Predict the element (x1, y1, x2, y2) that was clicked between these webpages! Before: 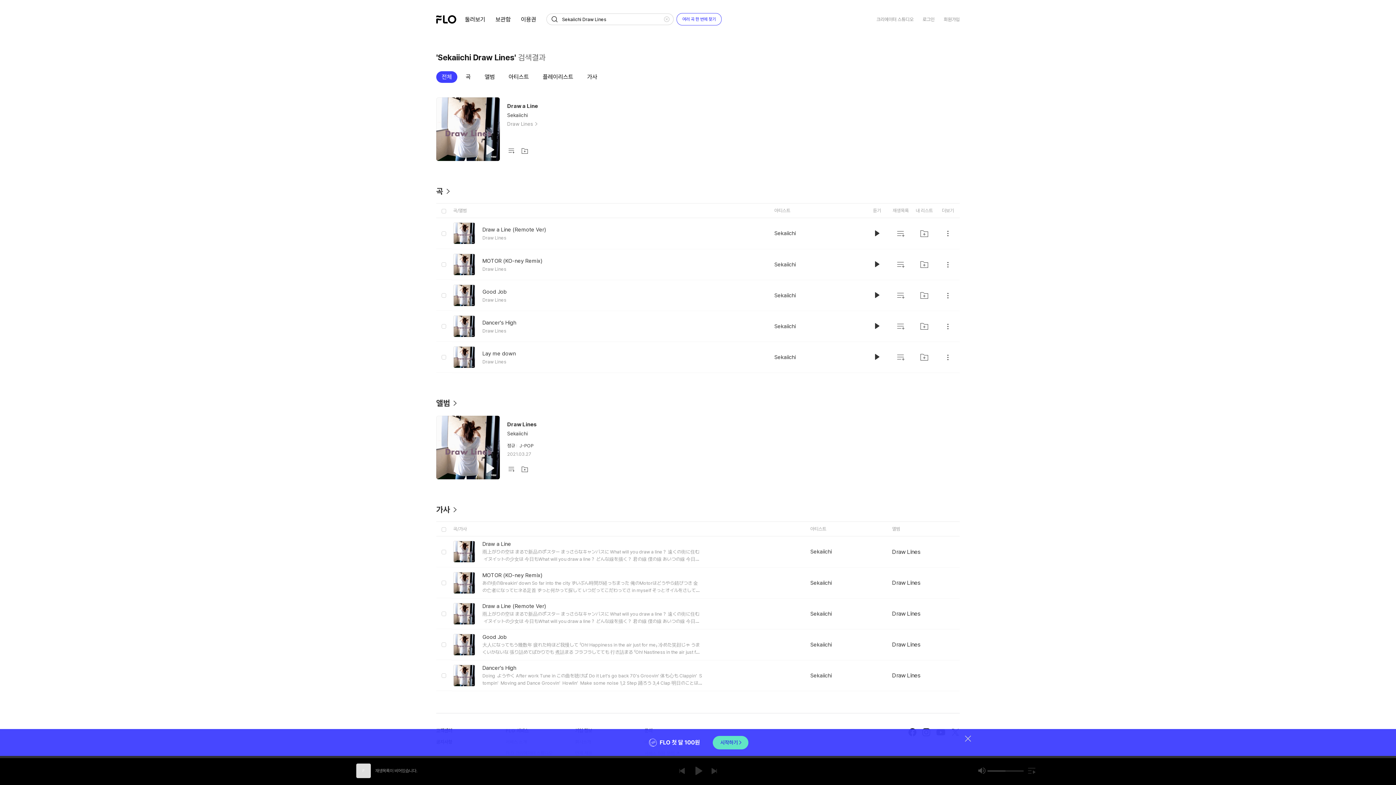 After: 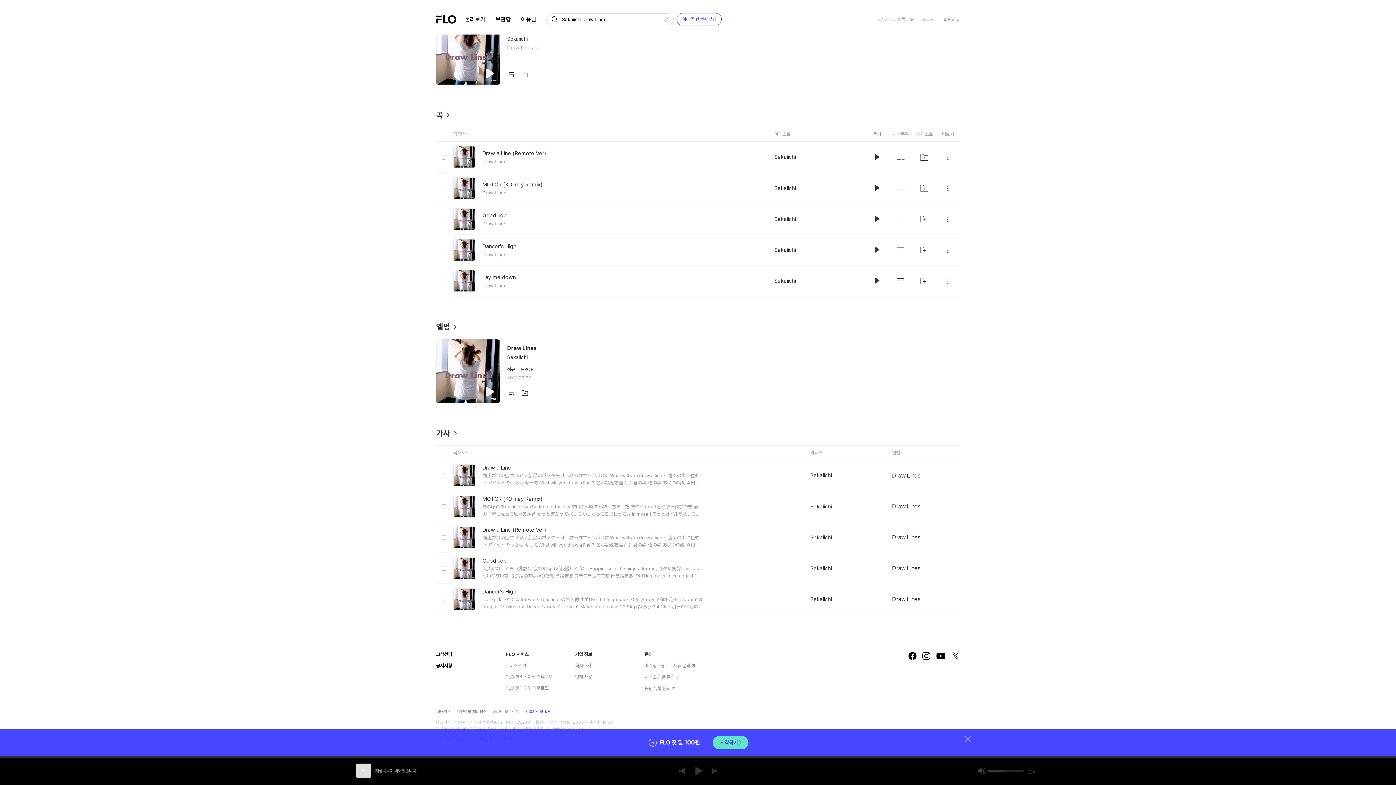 Action: label: 사업자정보 확인 bbox: (525, 176, 551, 182)